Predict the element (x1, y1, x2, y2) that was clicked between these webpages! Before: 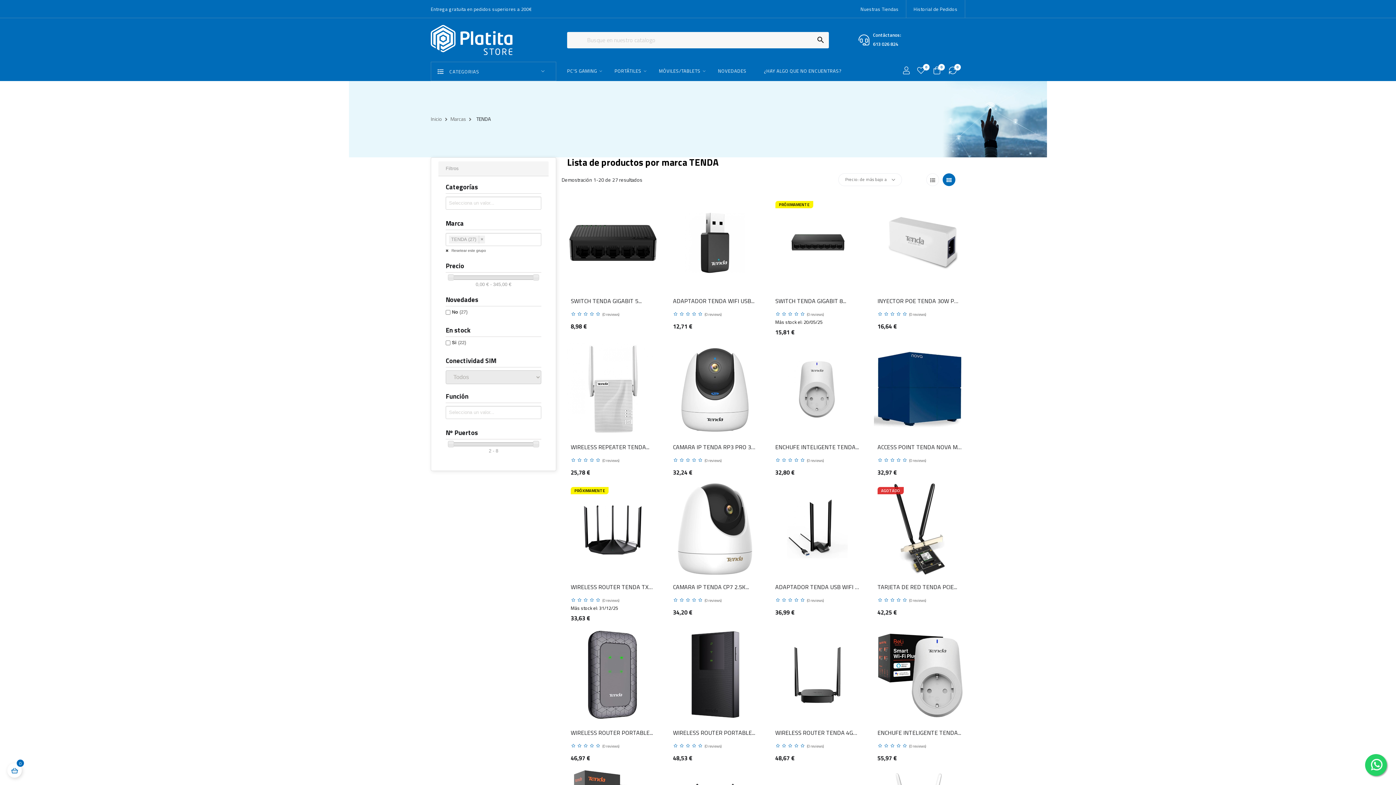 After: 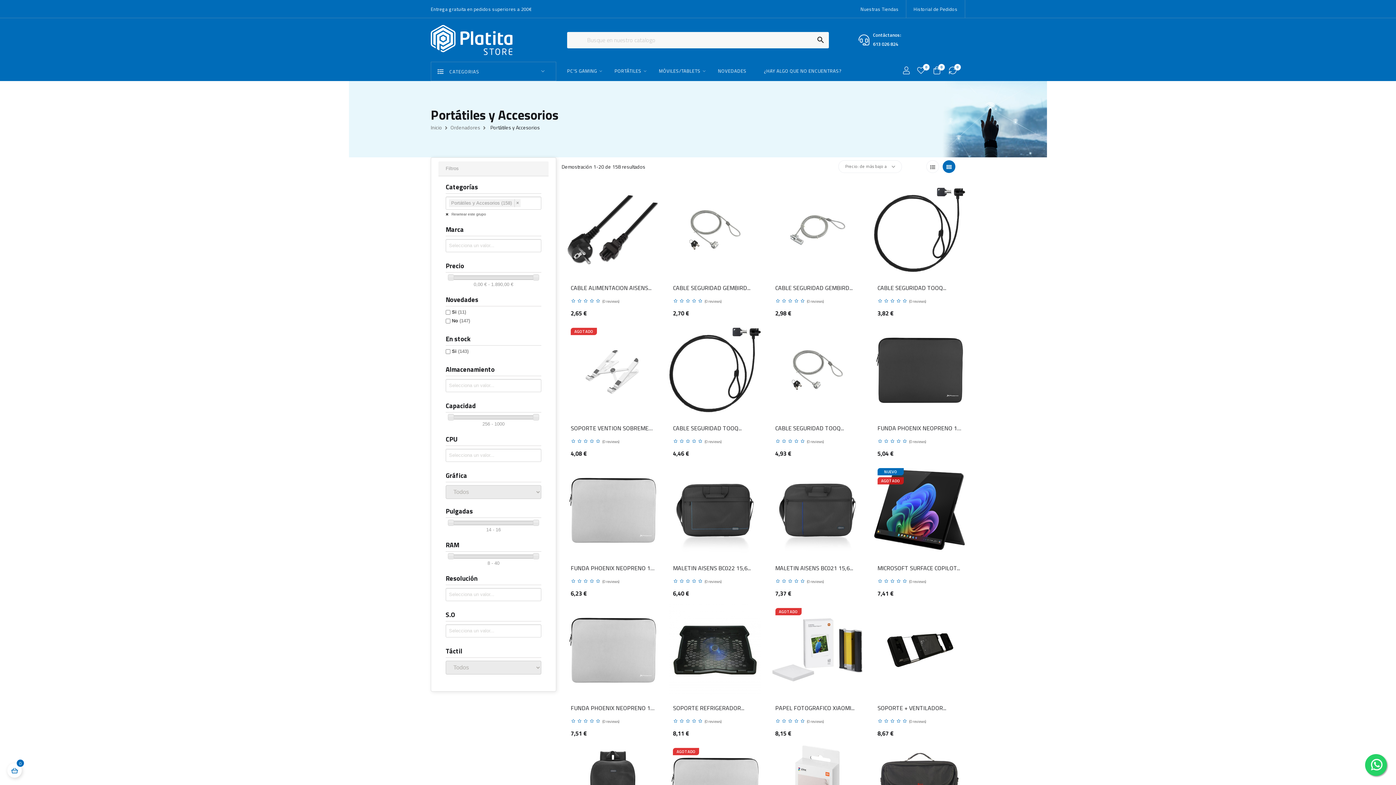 Action: label: PORTÁTILES bbox: (606, 61, 650, 80)